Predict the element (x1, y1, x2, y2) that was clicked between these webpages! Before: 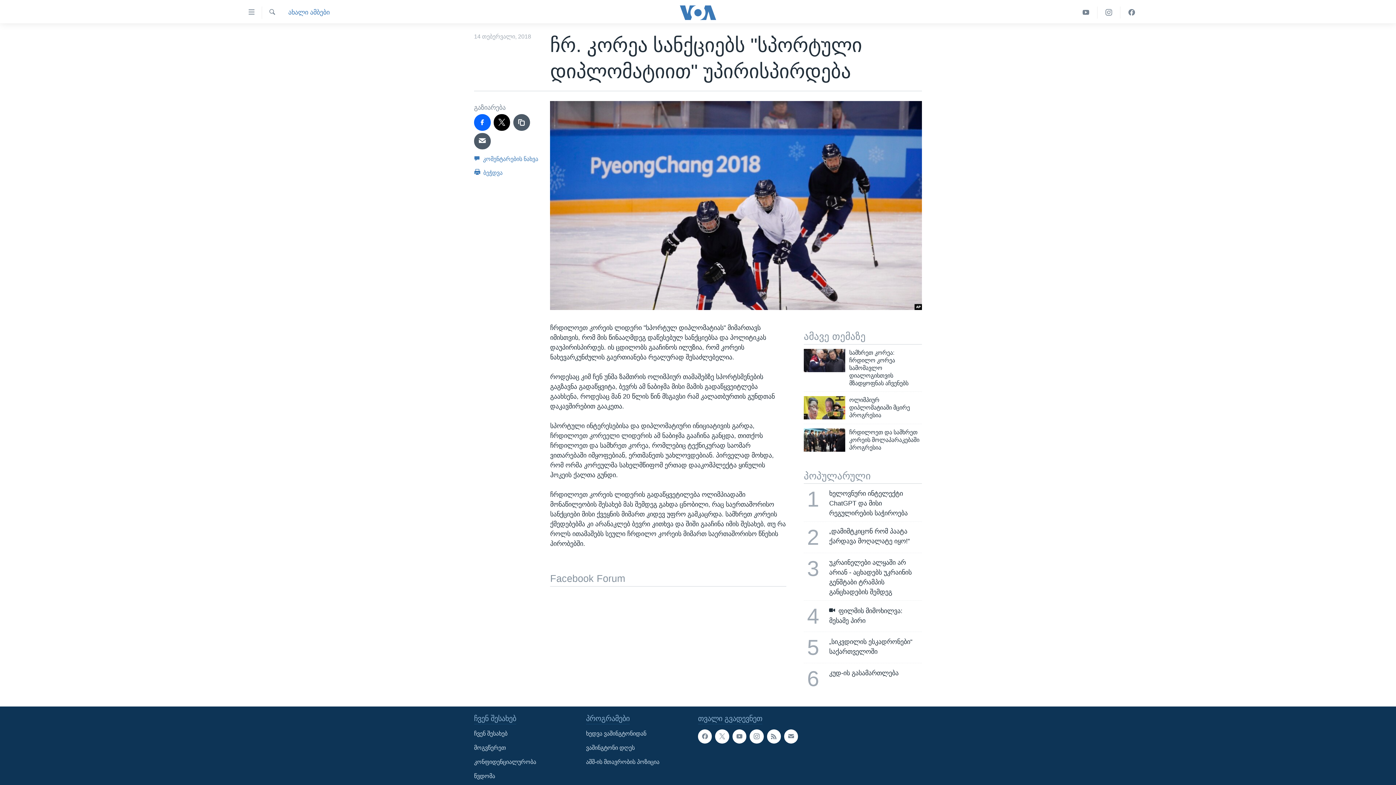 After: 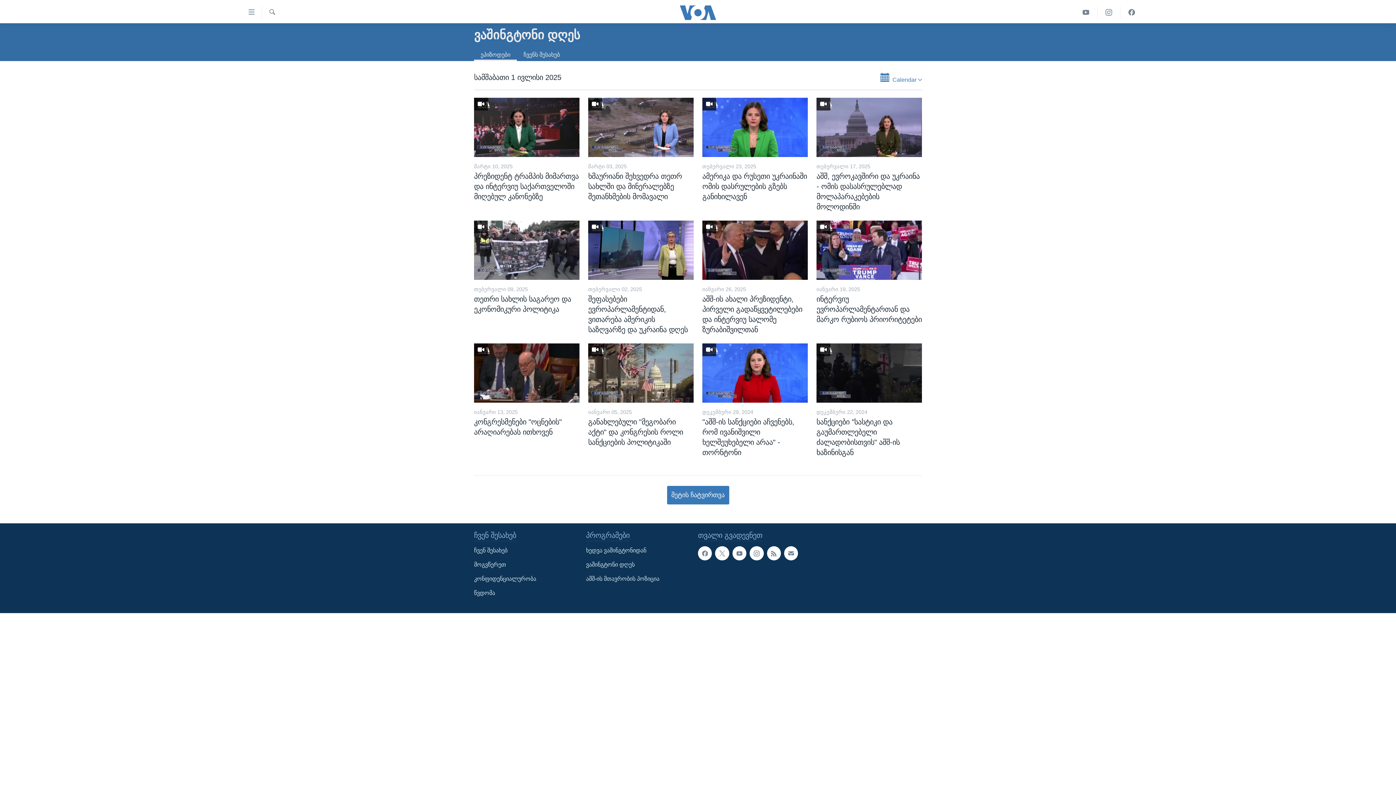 Action: bbox: (586, 744, 693, 752) label: ვაშინგტონი დღეს